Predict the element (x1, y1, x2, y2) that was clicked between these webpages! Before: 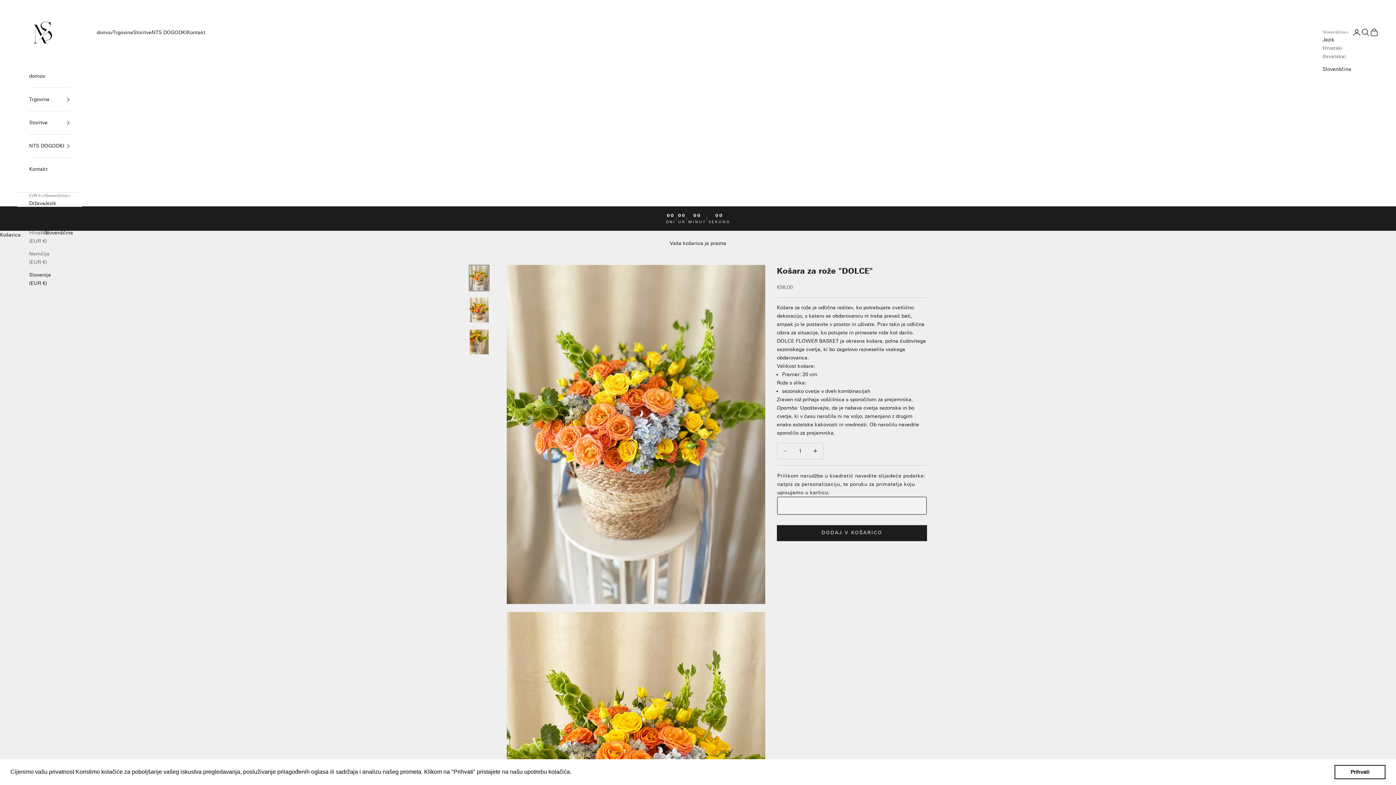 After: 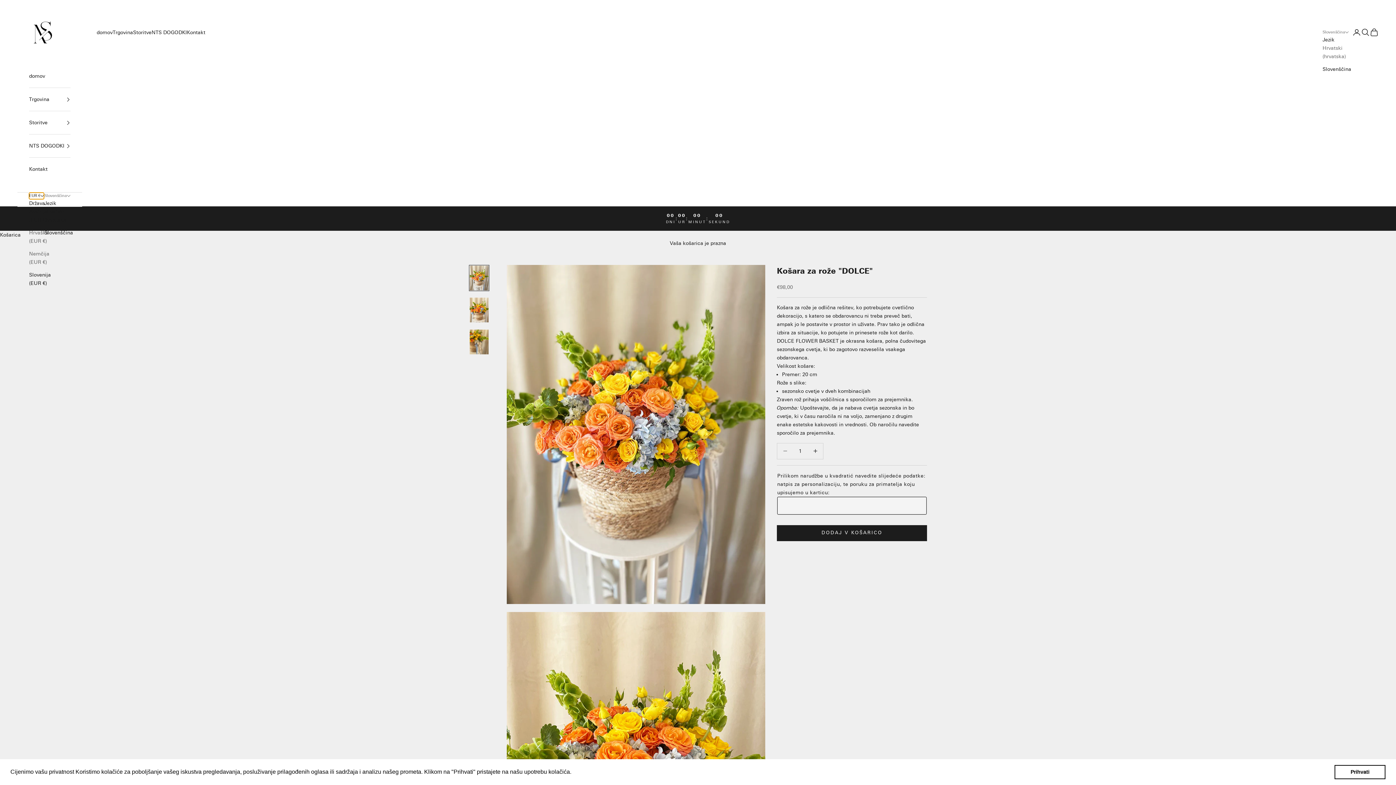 Action: label: EUR € bbox: (29, 192, 44, 199)